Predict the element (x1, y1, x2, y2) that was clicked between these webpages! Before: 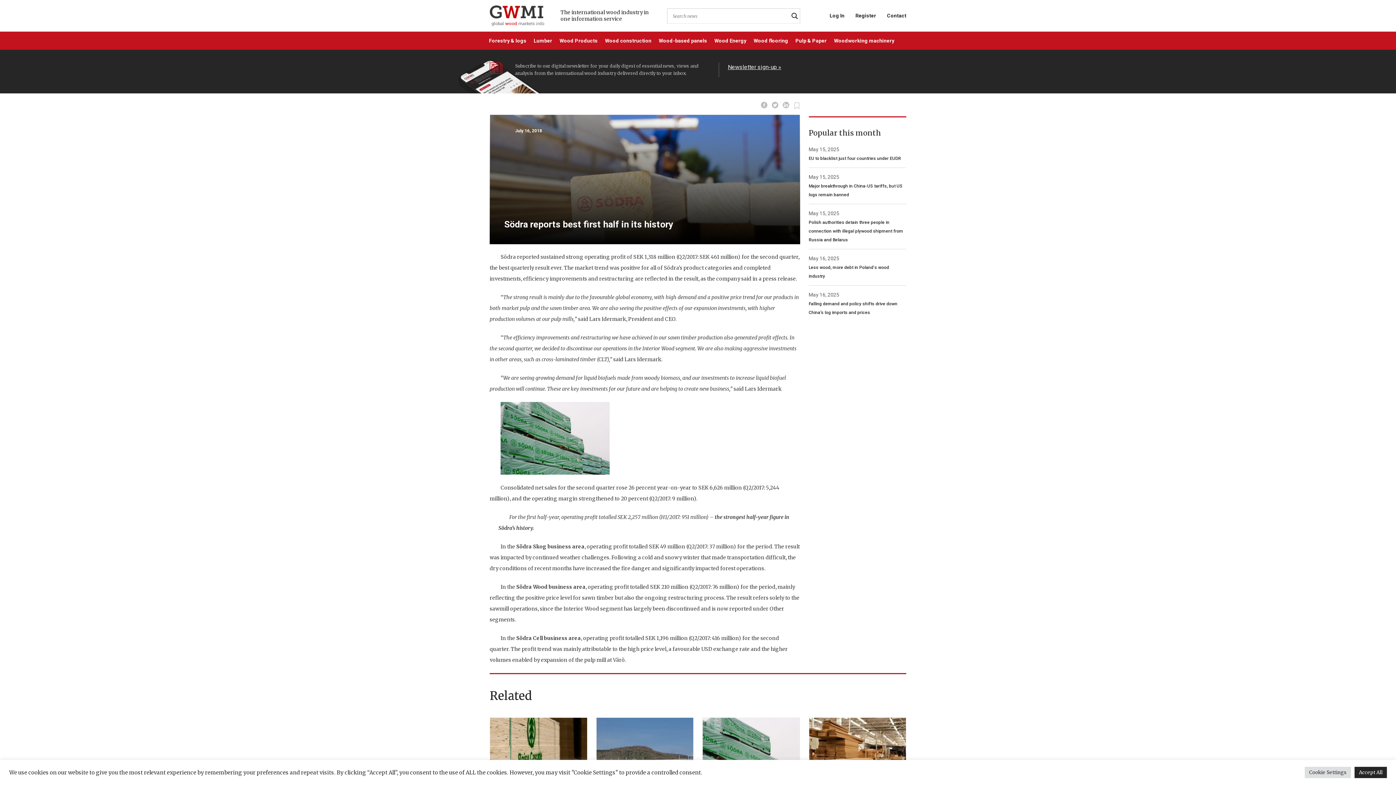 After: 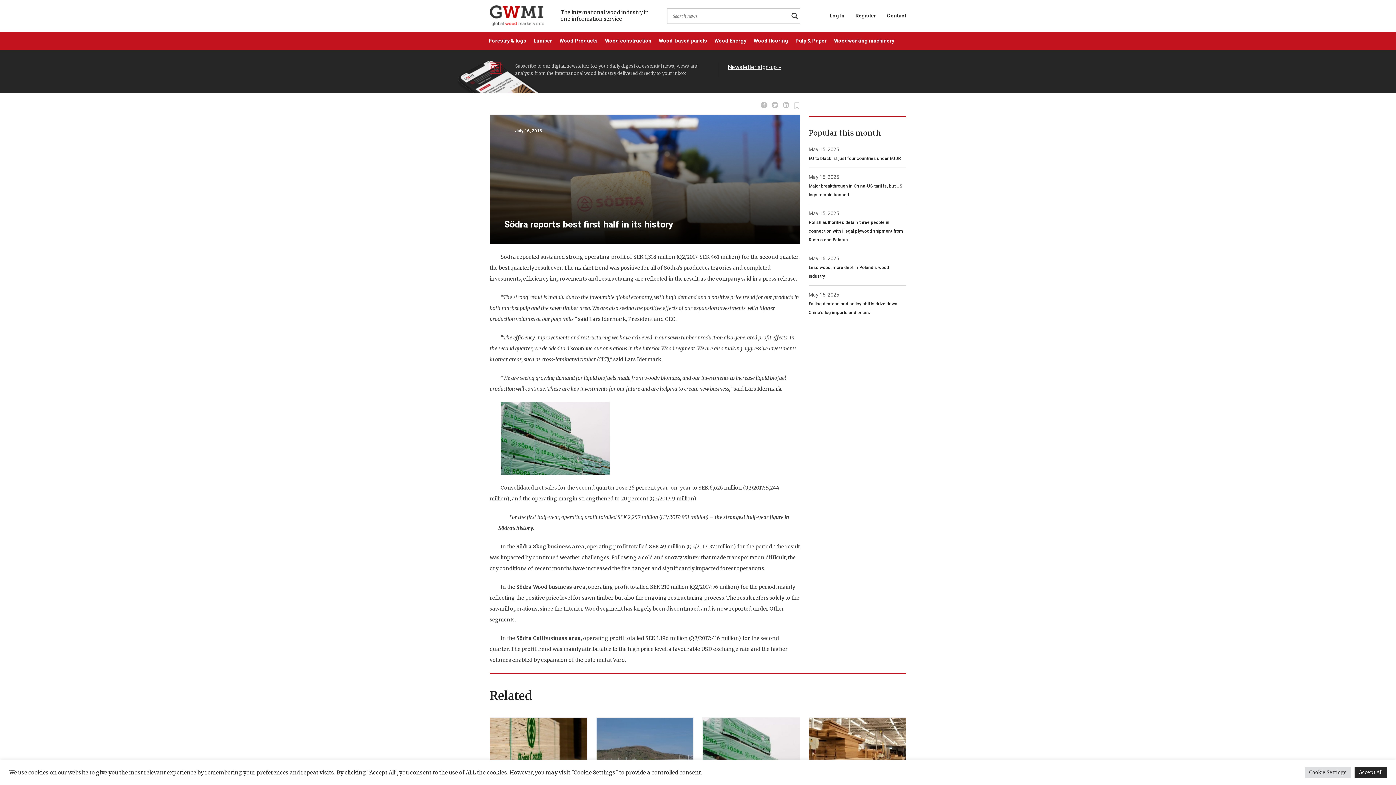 Action: bbox: (782, 101, 789, 108) label: Linkedin